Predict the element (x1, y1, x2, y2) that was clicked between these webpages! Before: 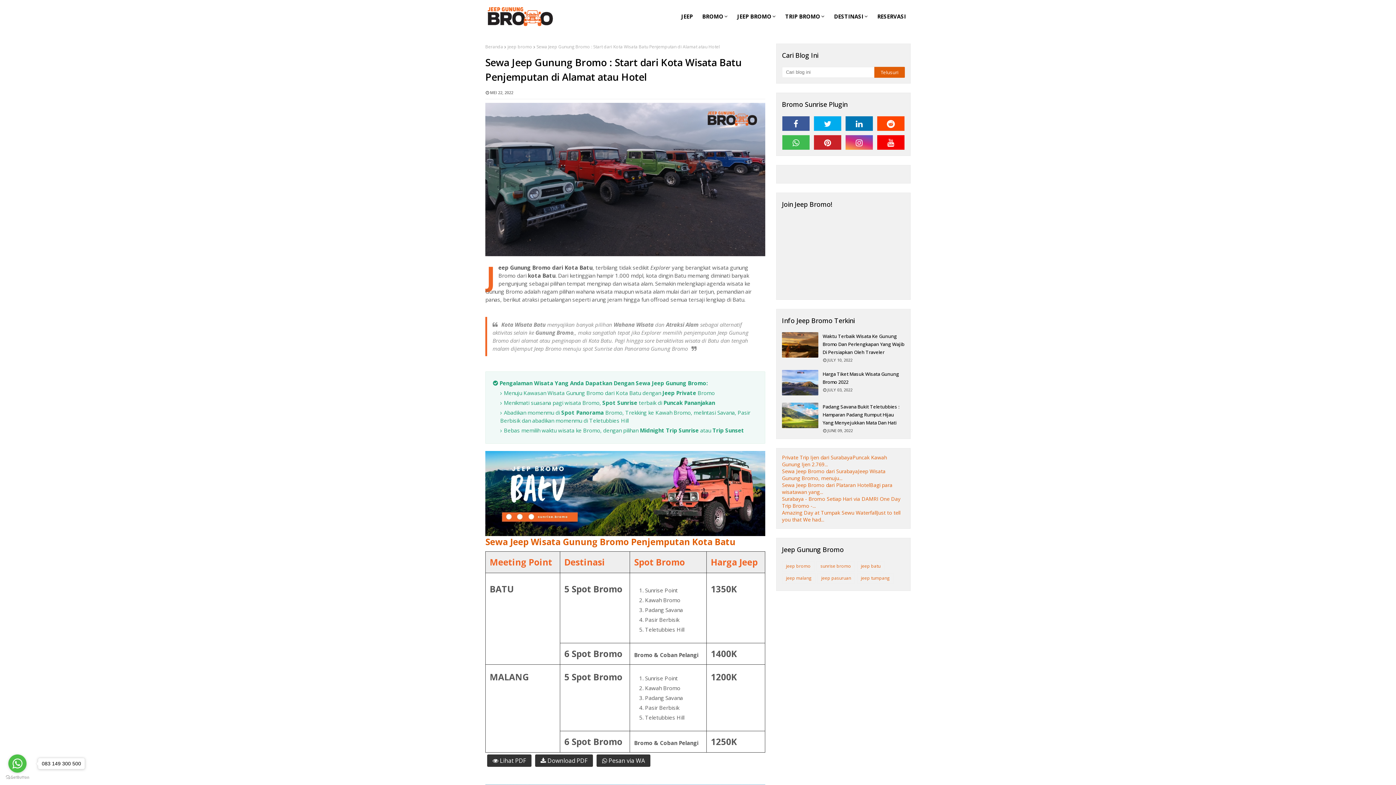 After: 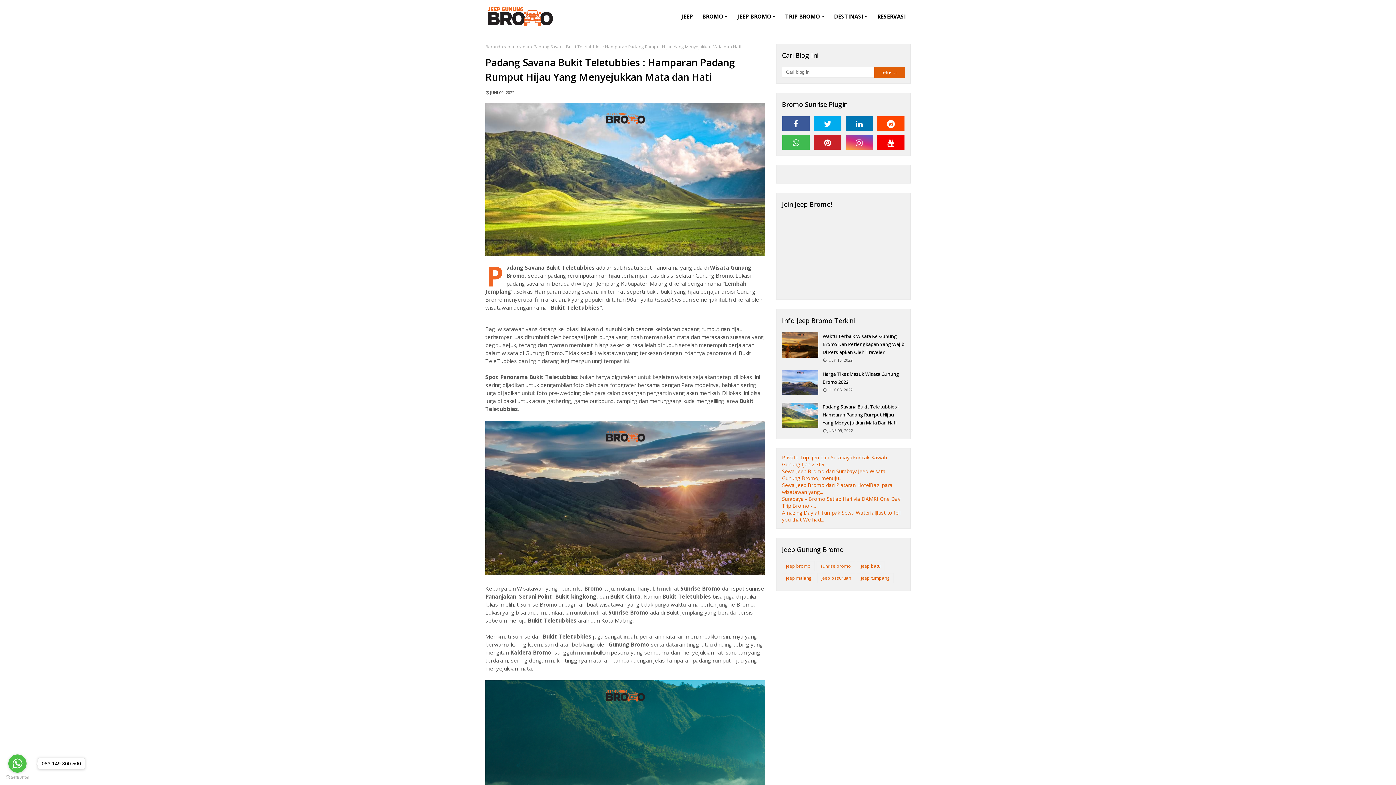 Action: bbox: (822, 402, 905, 426) label: Padang Savana Bukit Teletubbies : Hamparan Padang Rumput Hijau Yang Menyejukkan Mata Dan Hati